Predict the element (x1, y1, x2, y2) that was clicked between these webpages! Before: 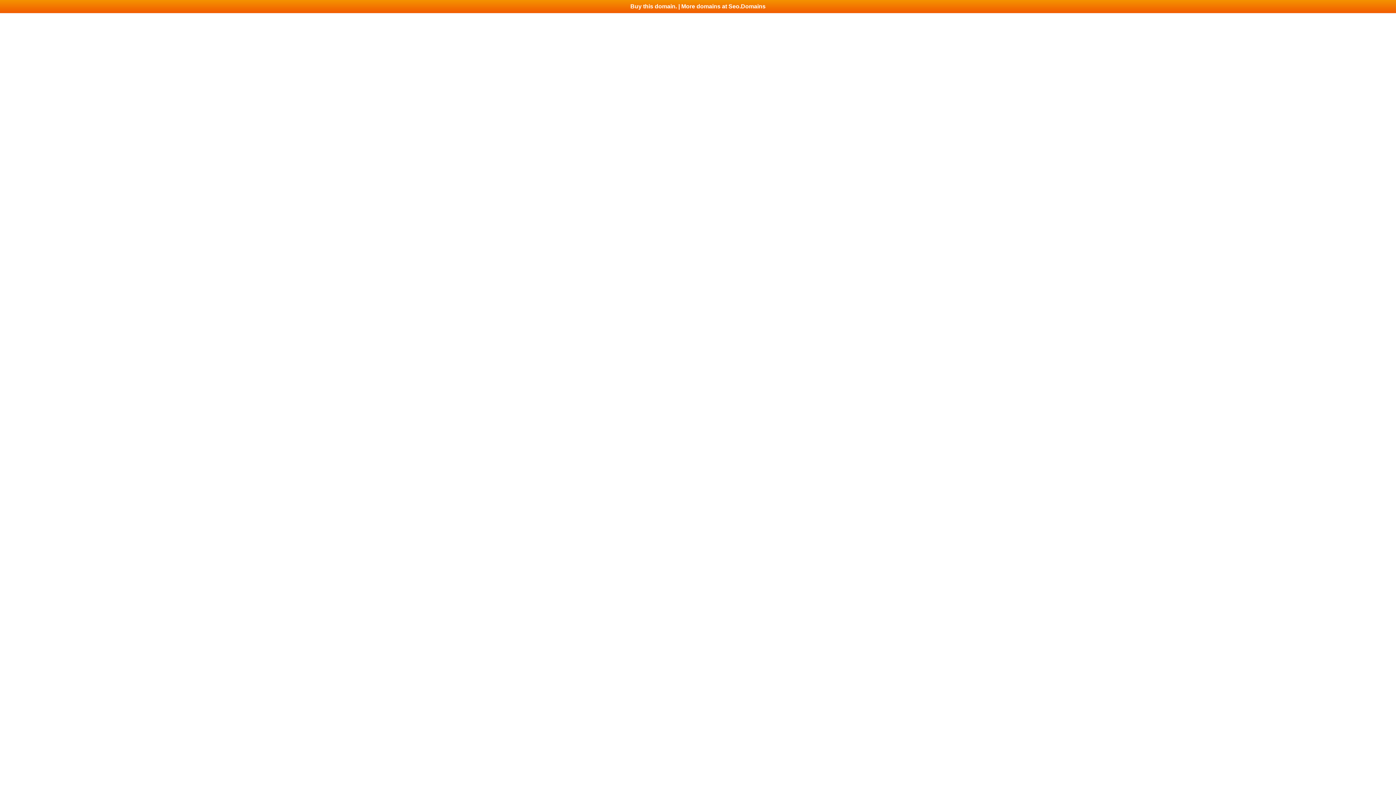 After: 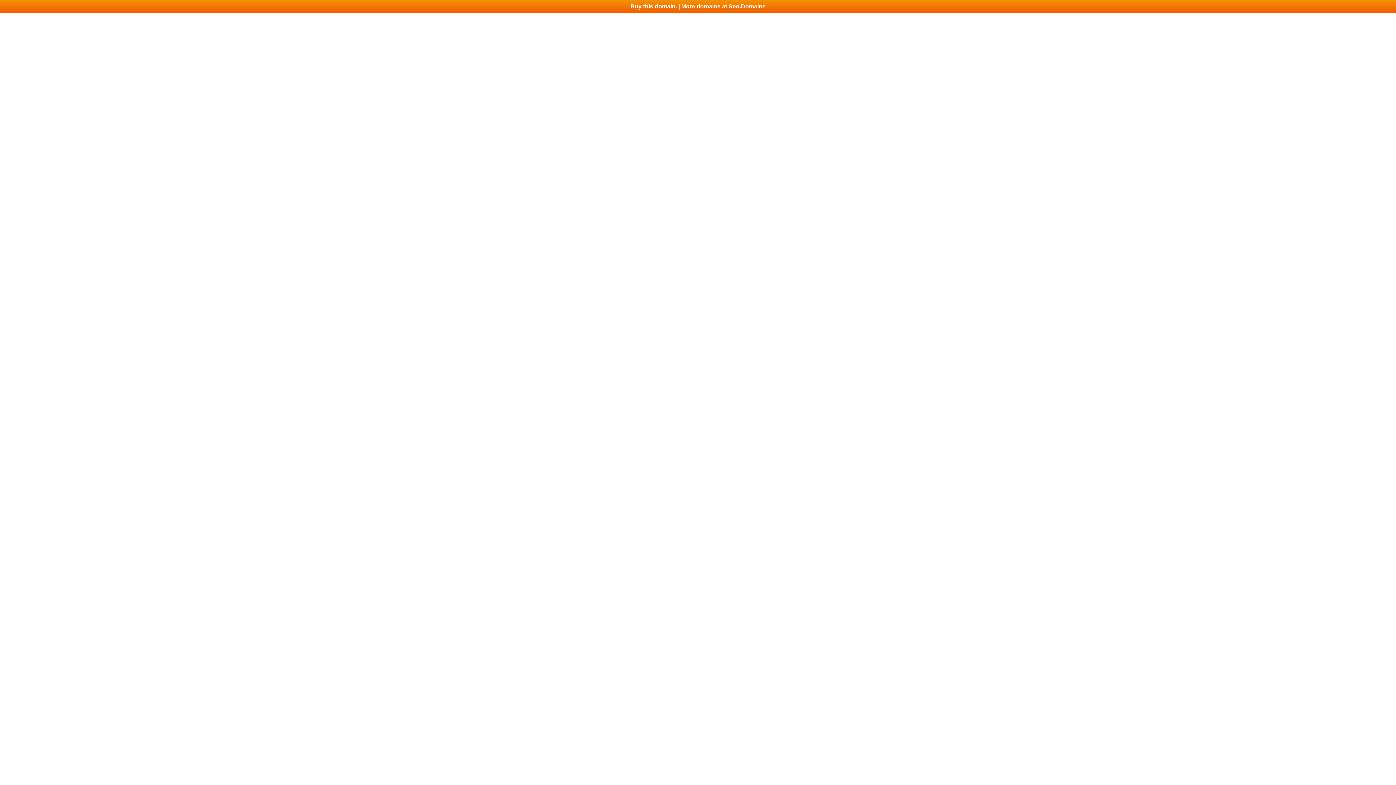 Action: bbox: (0, 0, 1396, 13) label: Buy this domain. | More domains at Seo.Domains